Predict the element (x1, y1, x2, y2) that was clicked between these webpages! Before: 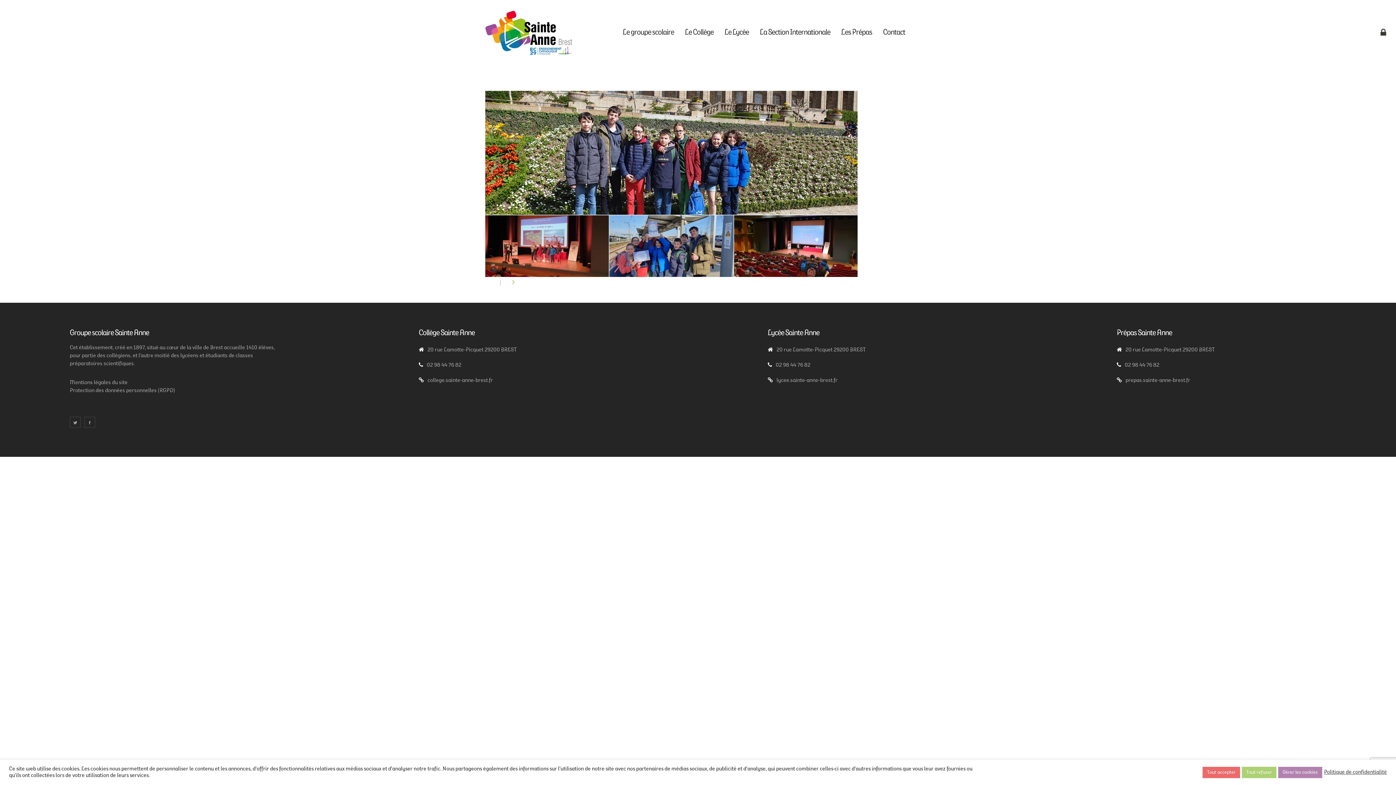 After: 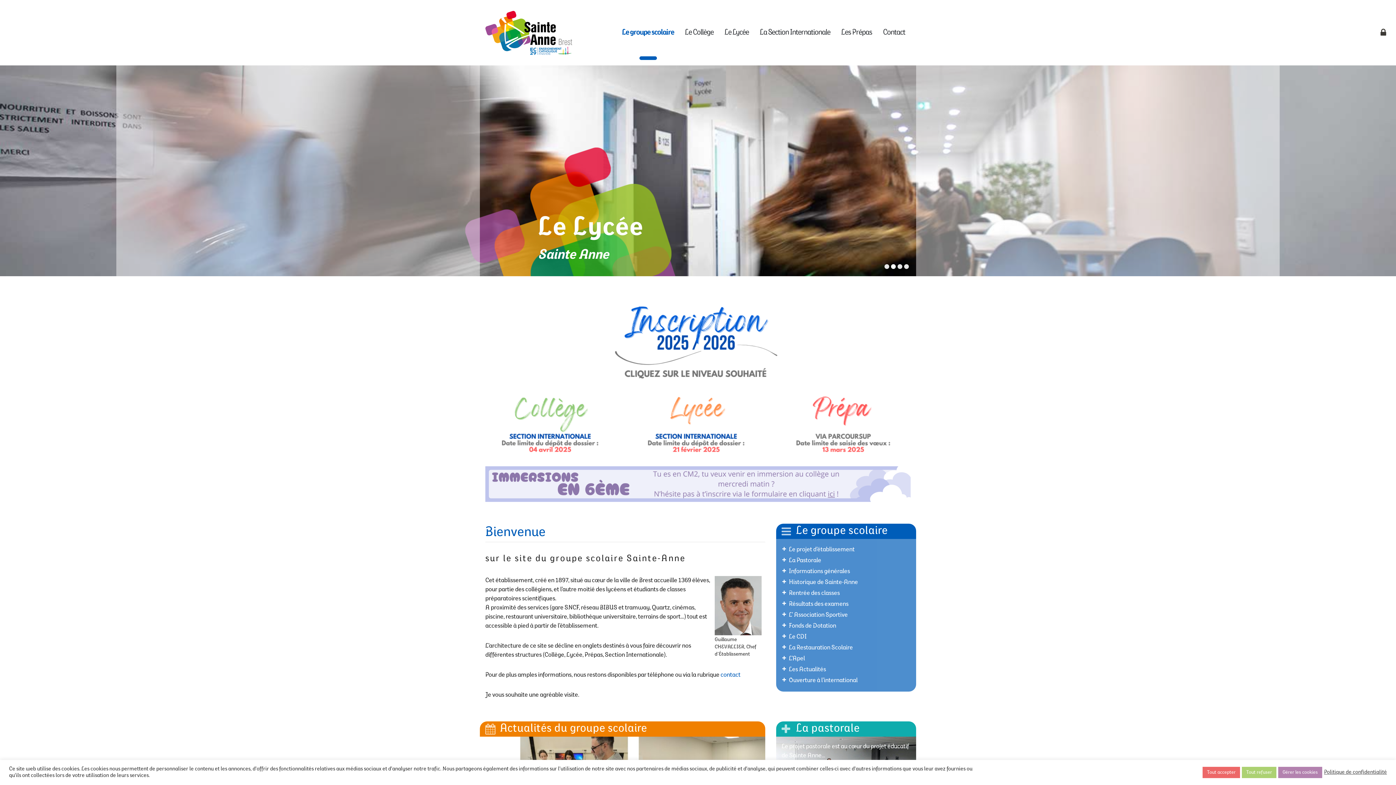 Action: label: Le groupe scolaire bbox: (622, 0, 674, 65)